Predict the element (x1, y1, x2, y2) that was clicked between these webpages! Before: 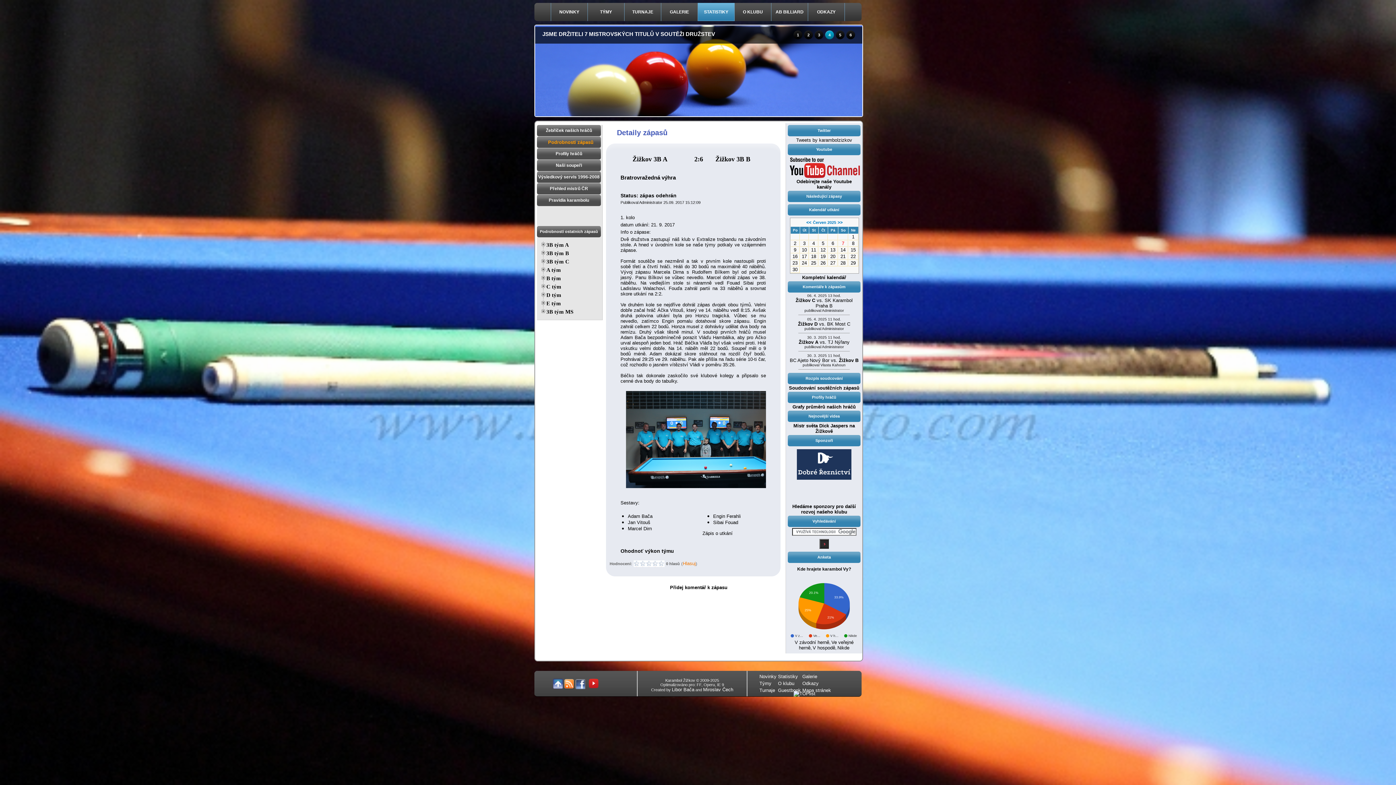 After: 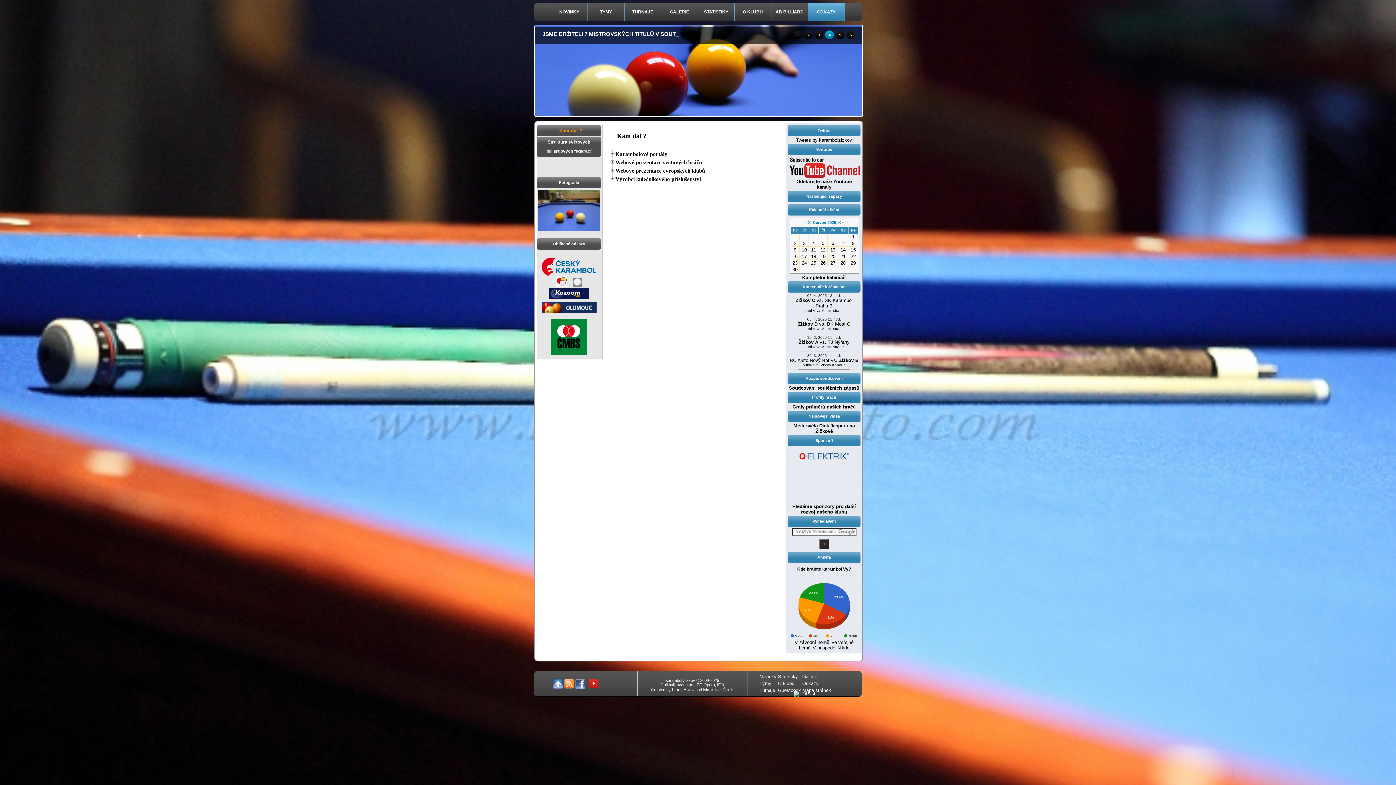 Action: bbox: (802, 682, 818, 688) label: Odkazy